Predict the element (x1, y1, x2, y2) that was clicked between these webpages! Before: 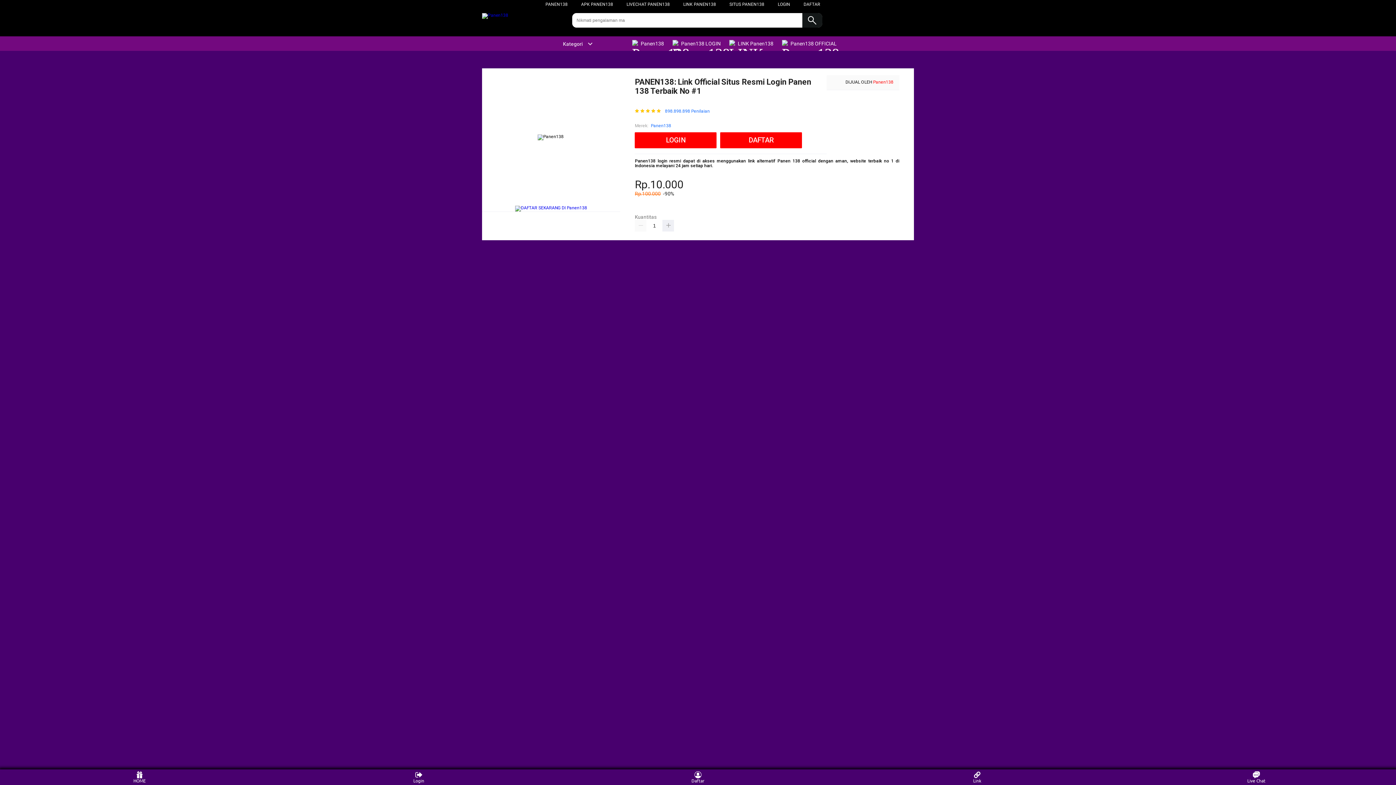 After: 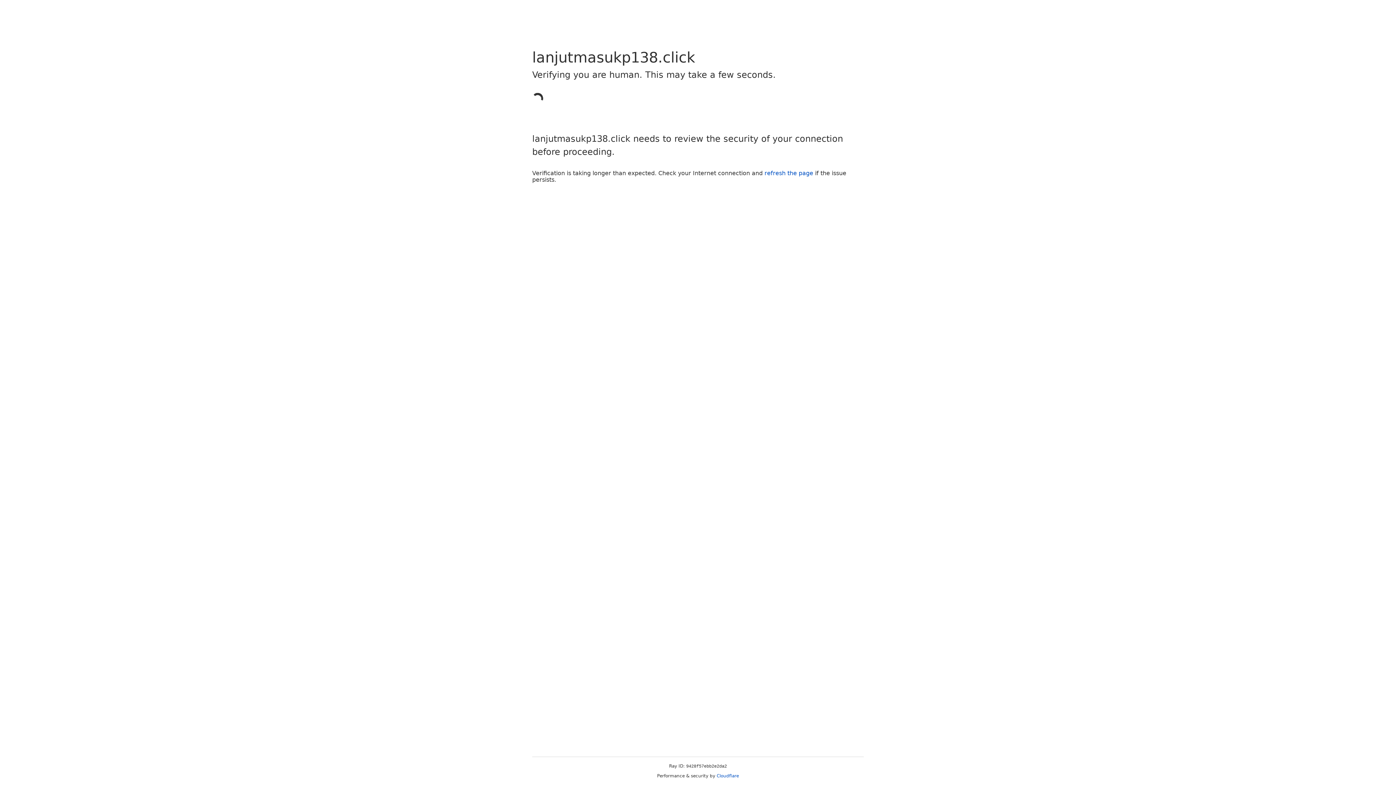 Action: bbox: (803, 1, 820, 6) label: DAFTAR